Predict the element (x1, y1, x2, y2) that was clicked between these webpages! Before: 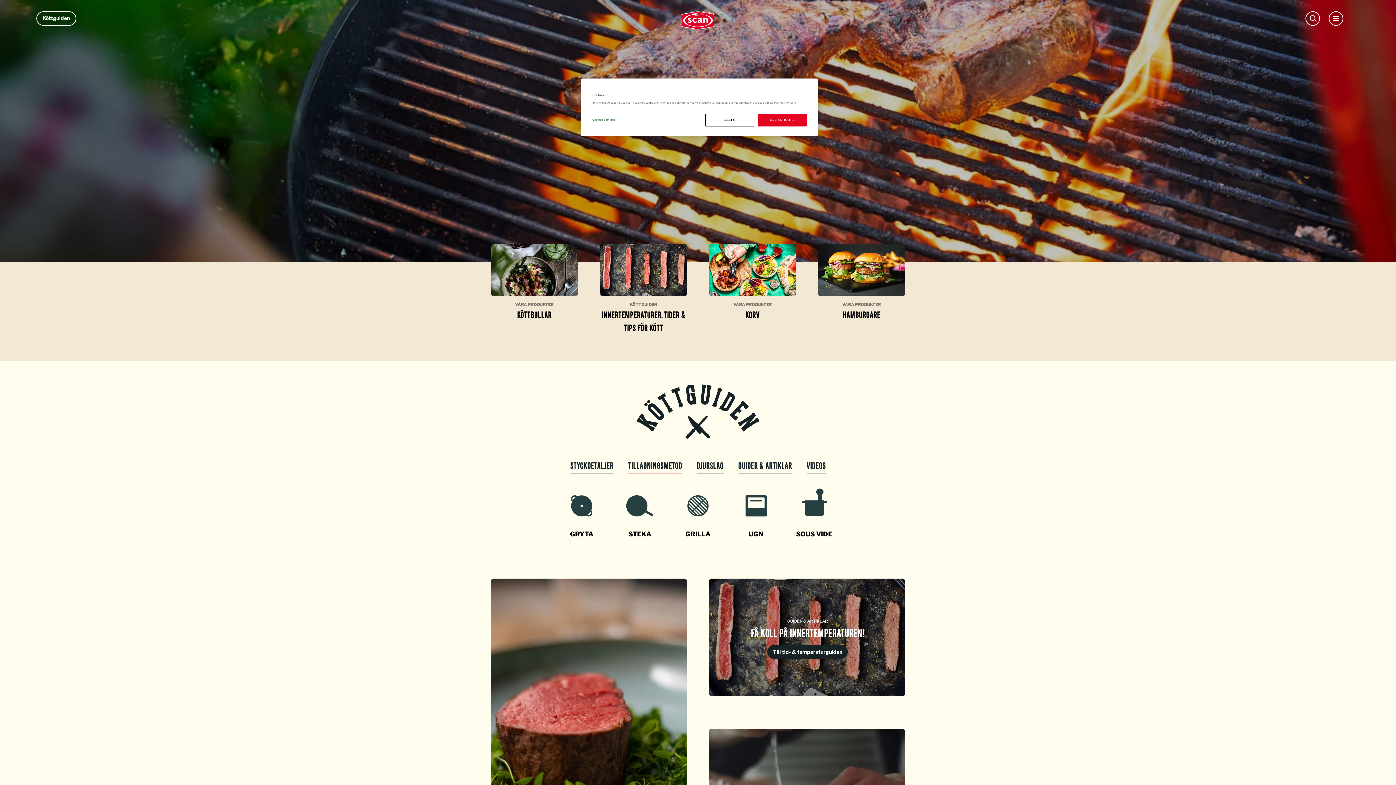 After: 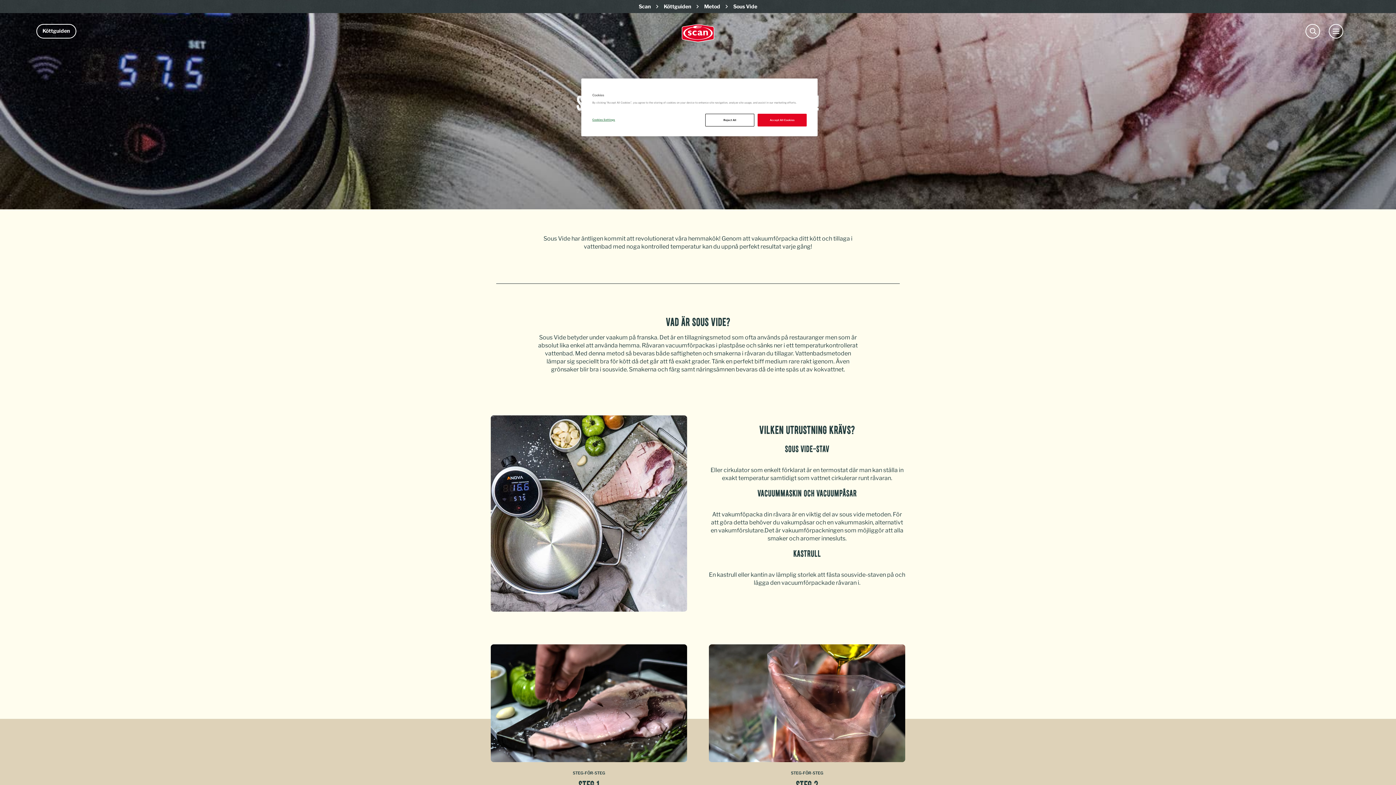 Action: label: SOUS VIDE bbox: (792, 487, 836, 538)